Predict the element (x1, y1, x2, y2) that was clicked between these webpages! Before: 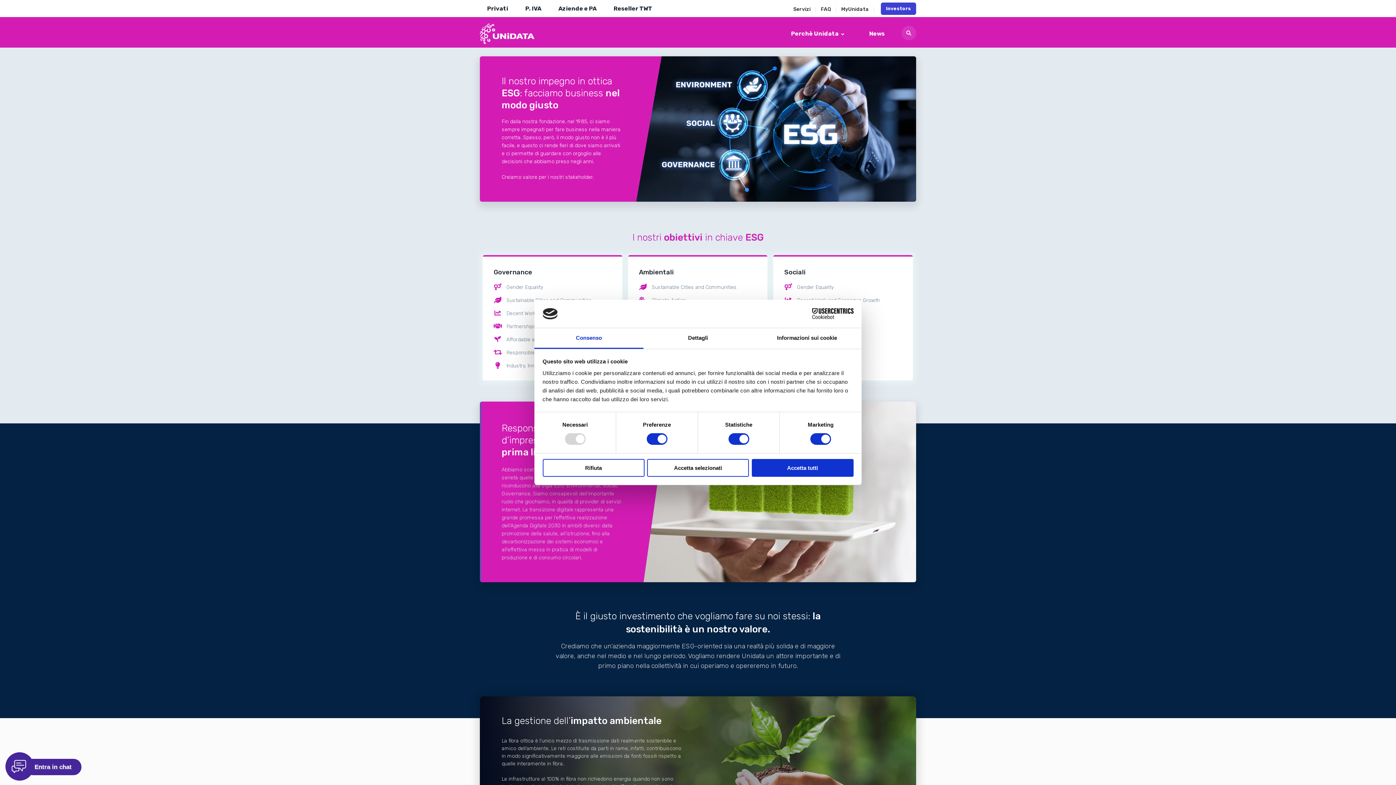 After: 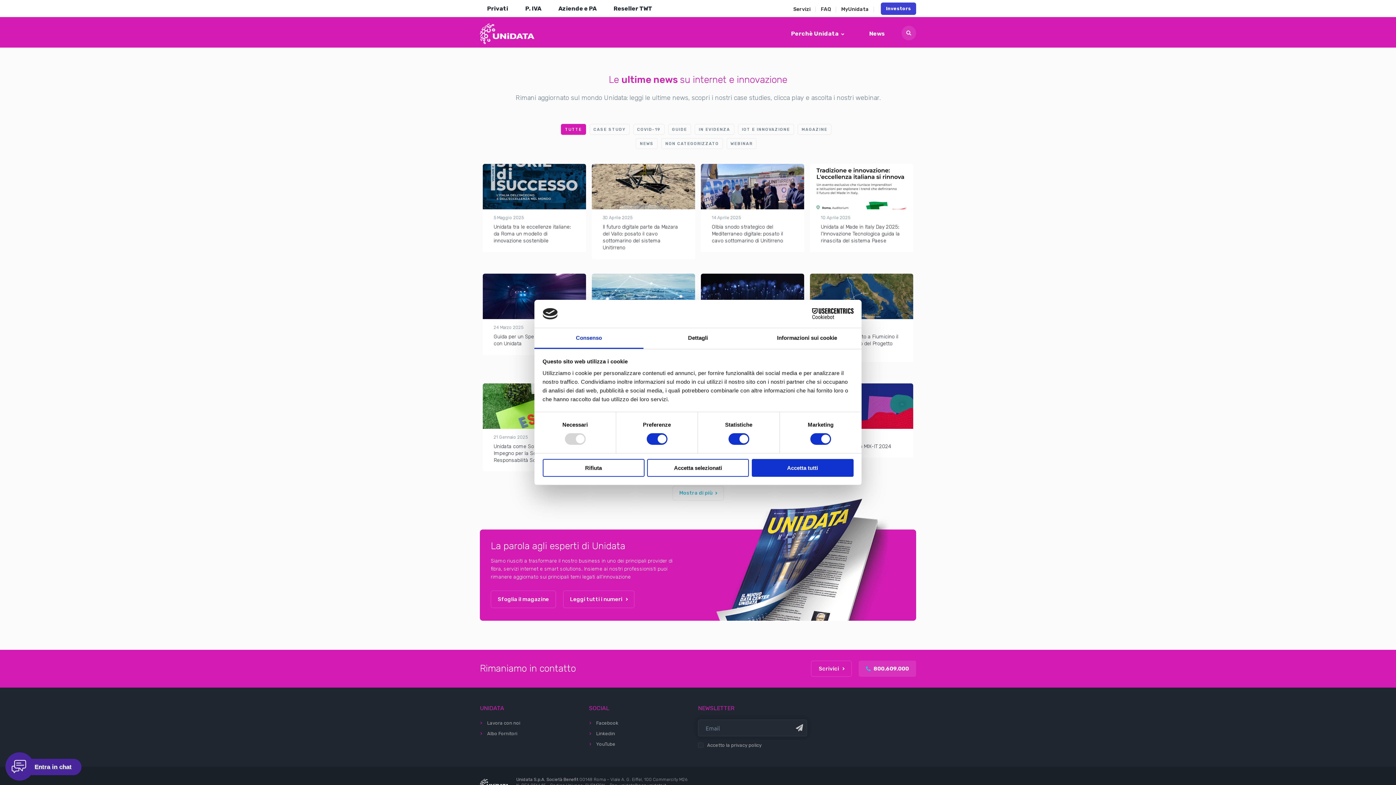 Action: bbox: (867, 25, 886, 41) label: News